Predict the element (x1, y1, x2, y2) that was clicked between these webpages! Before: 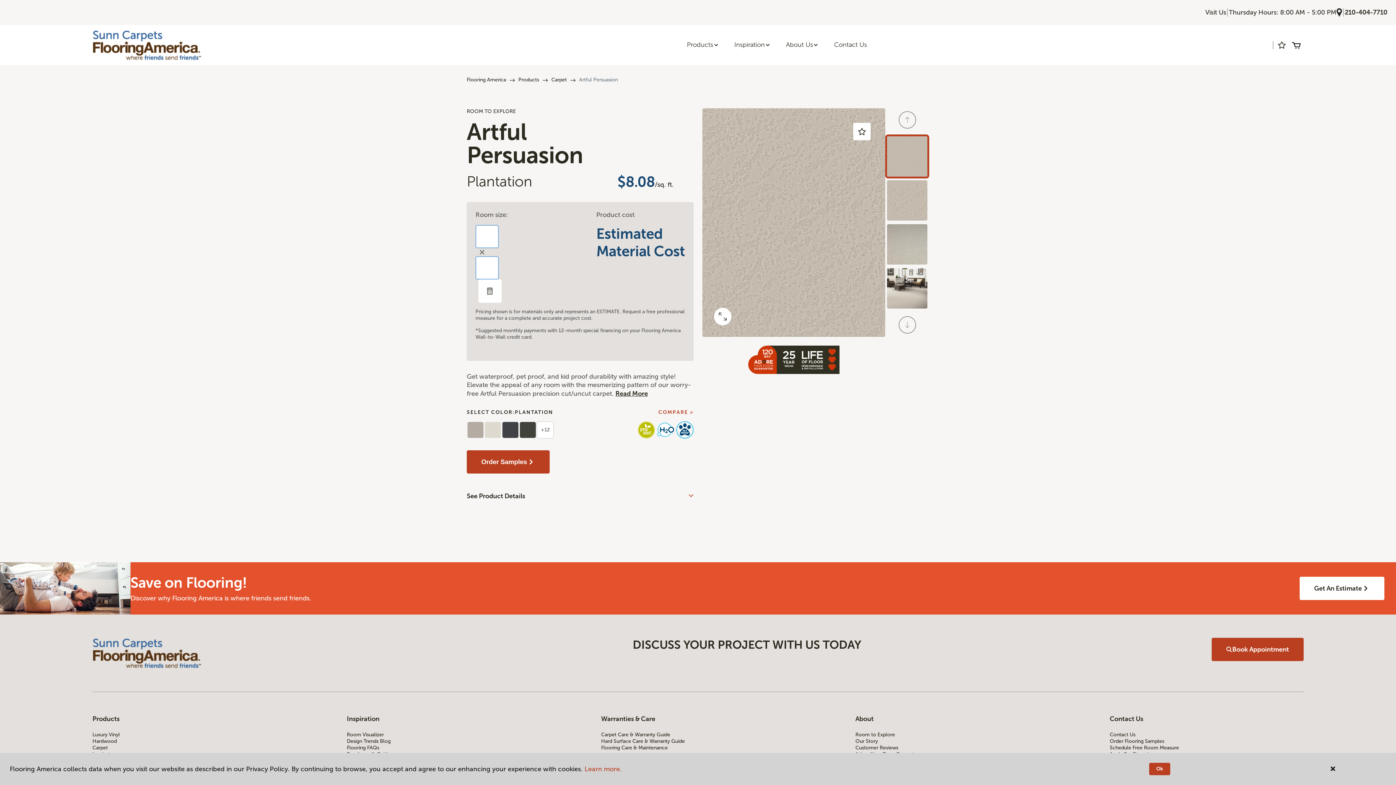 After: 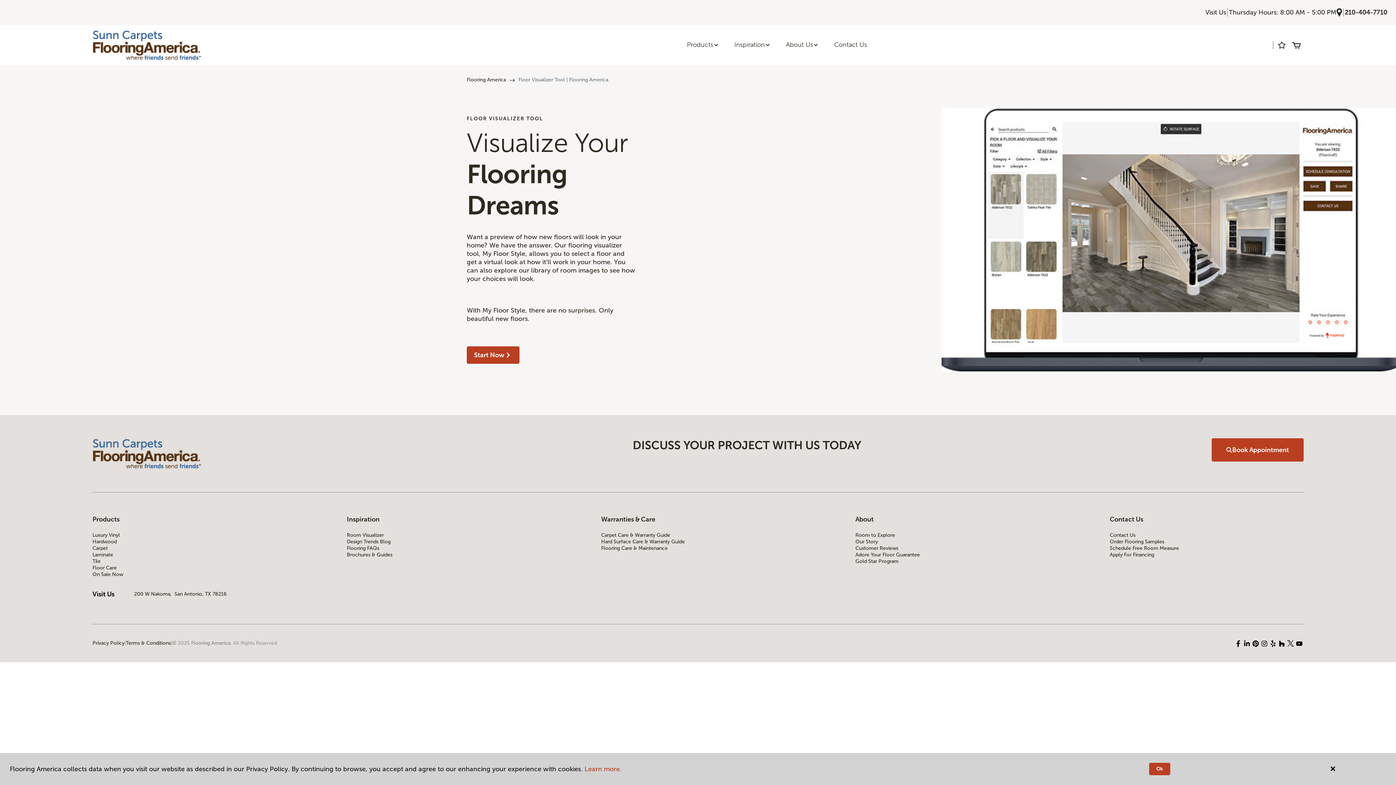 Action: bbox: (346, 731, 540, 738) label: Room Visualizer